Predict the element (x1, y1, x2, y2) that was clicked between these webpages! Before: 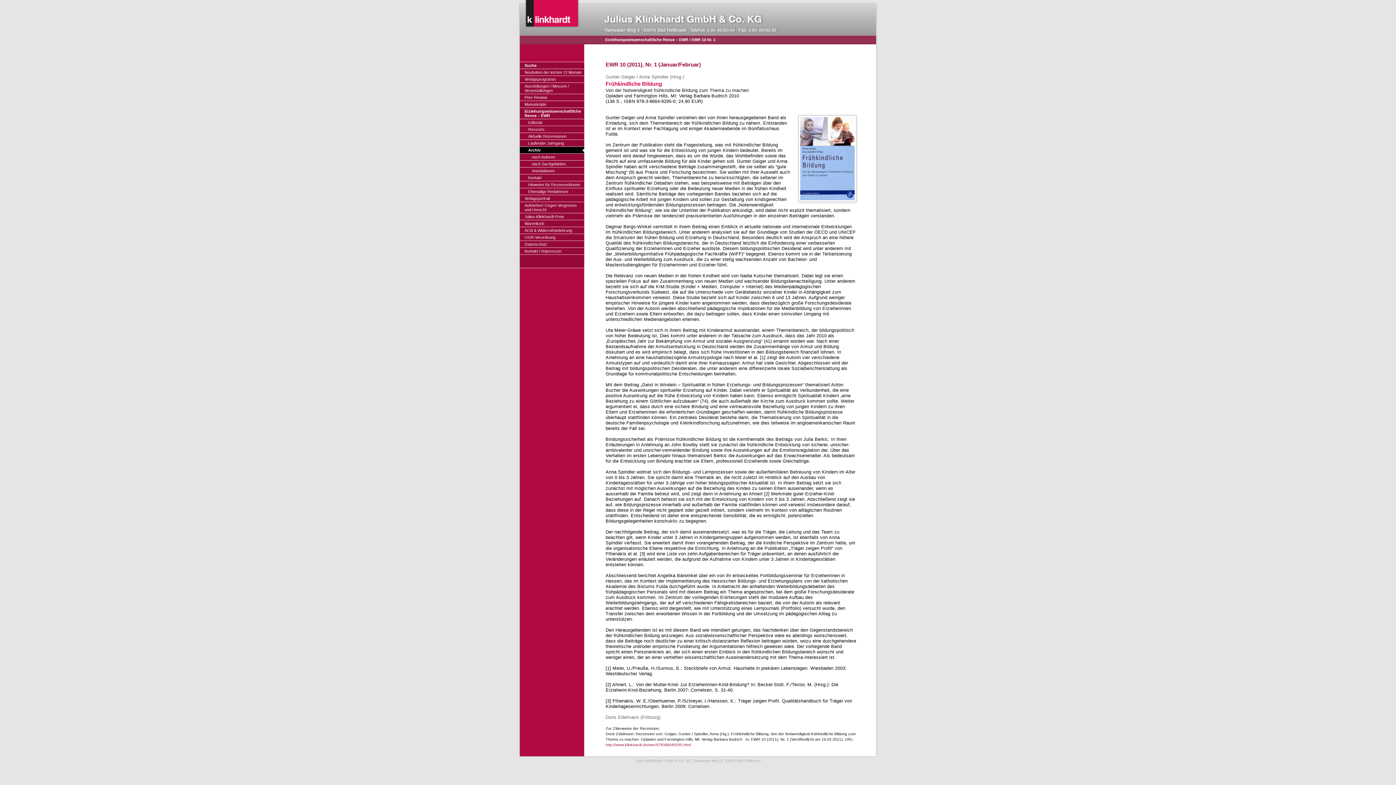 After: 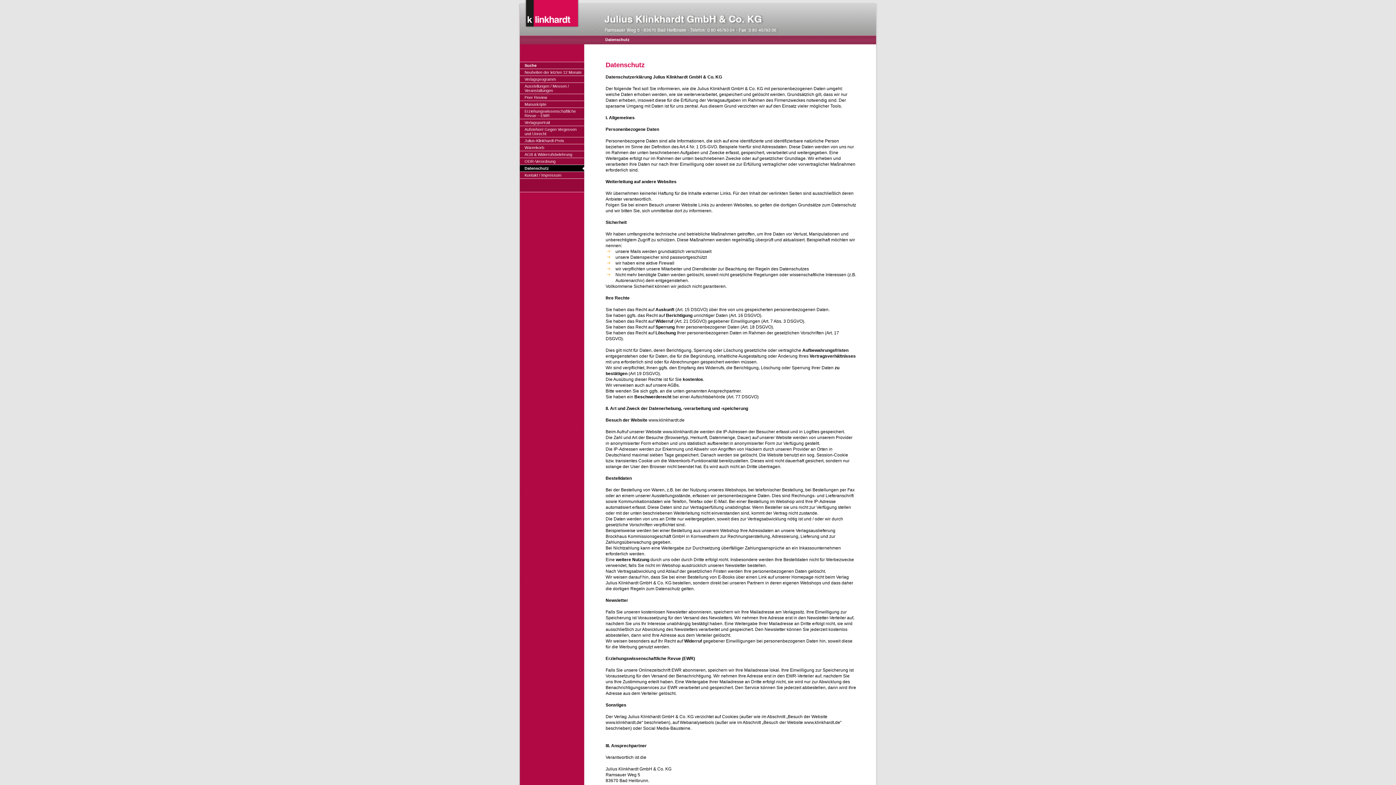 Action: bbox: (520, 240, 584, 247) label: Datenschutz